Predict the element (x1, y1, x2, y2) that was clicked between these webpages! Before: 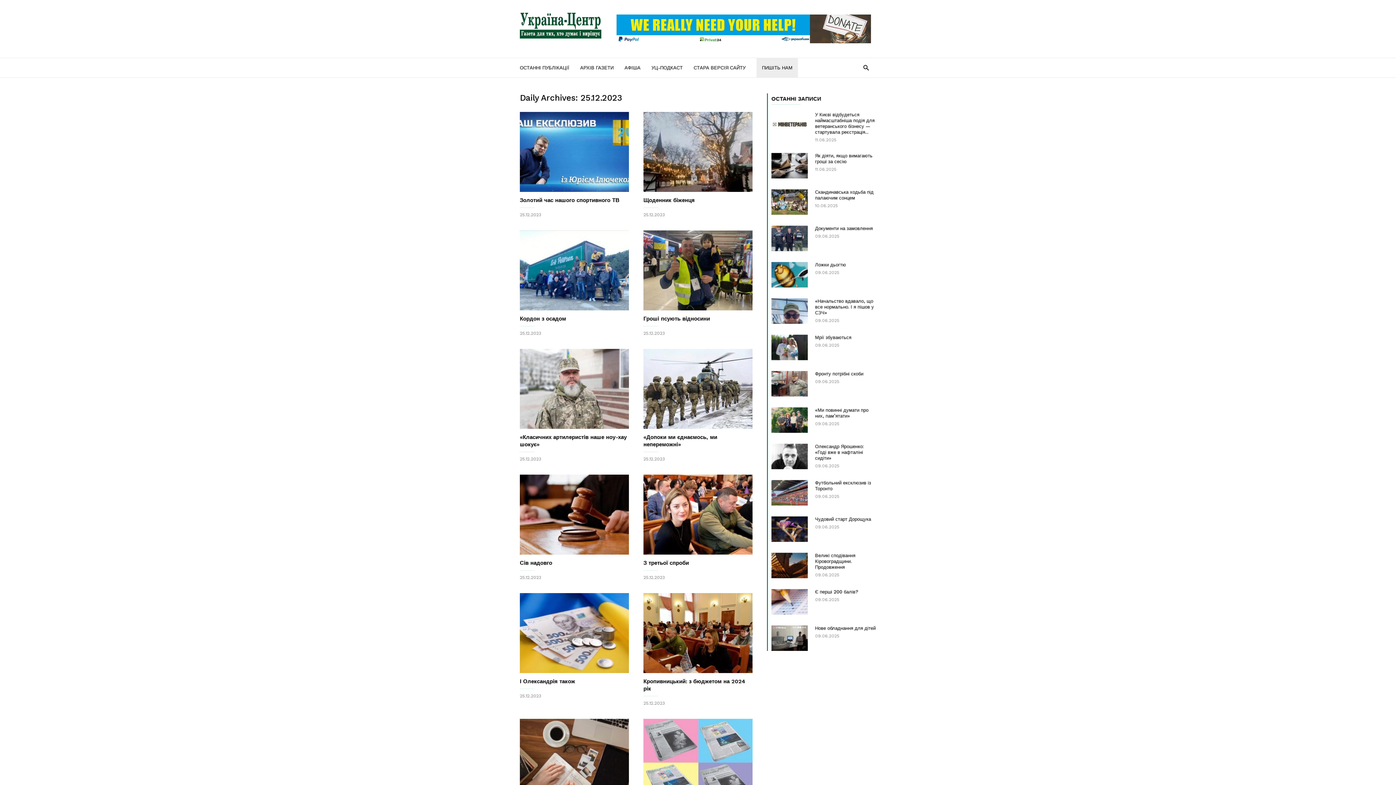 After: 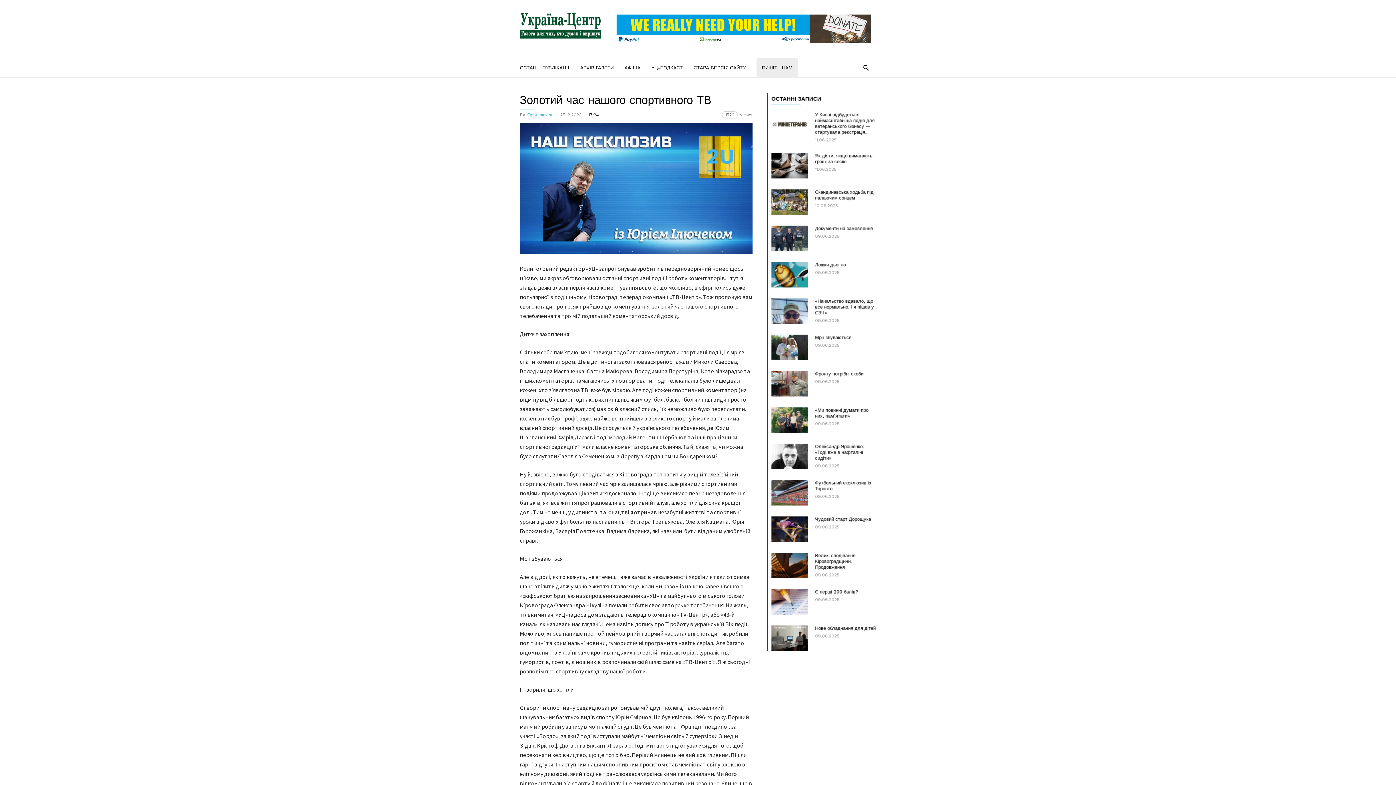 Action: label: Золотий час нашого спортивного ТВ bbox: (520, 197, 619, 203)